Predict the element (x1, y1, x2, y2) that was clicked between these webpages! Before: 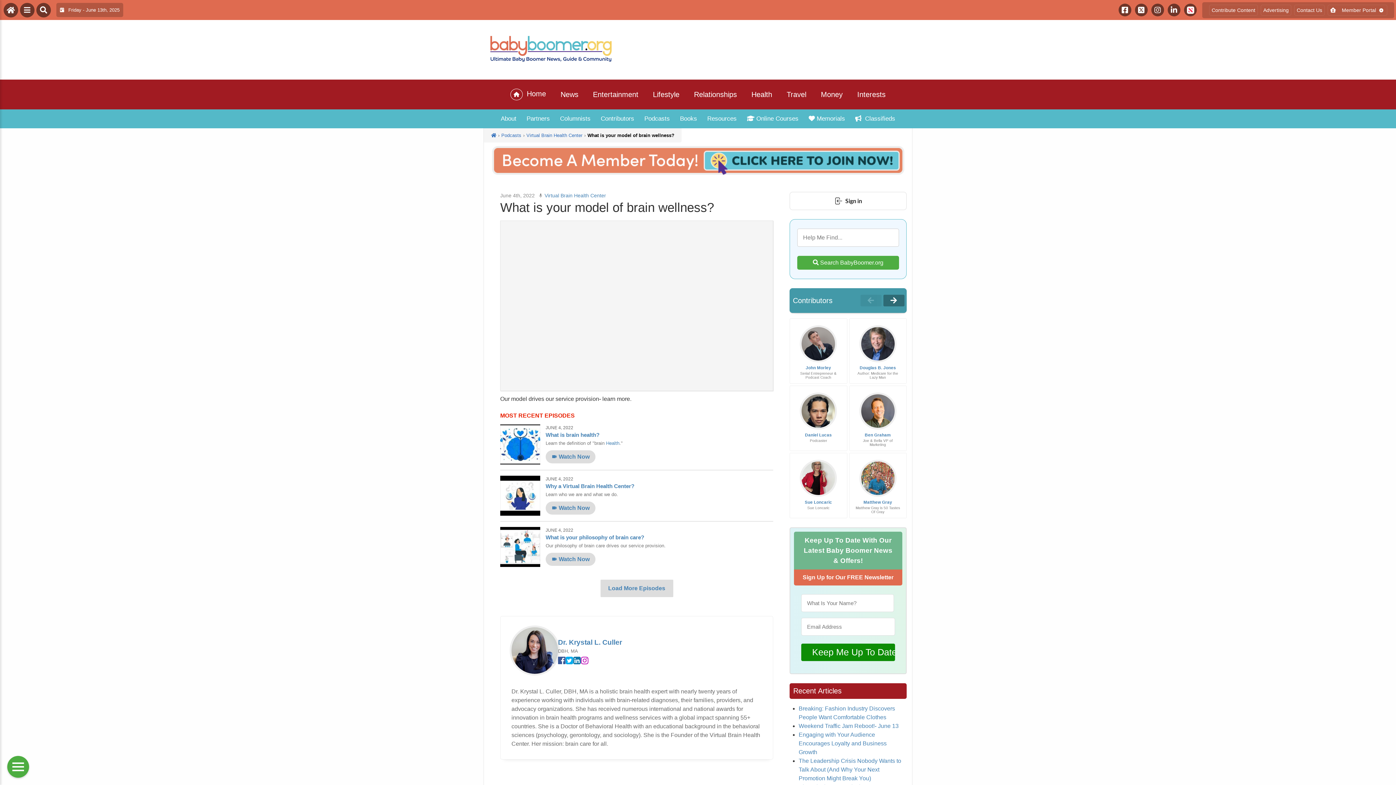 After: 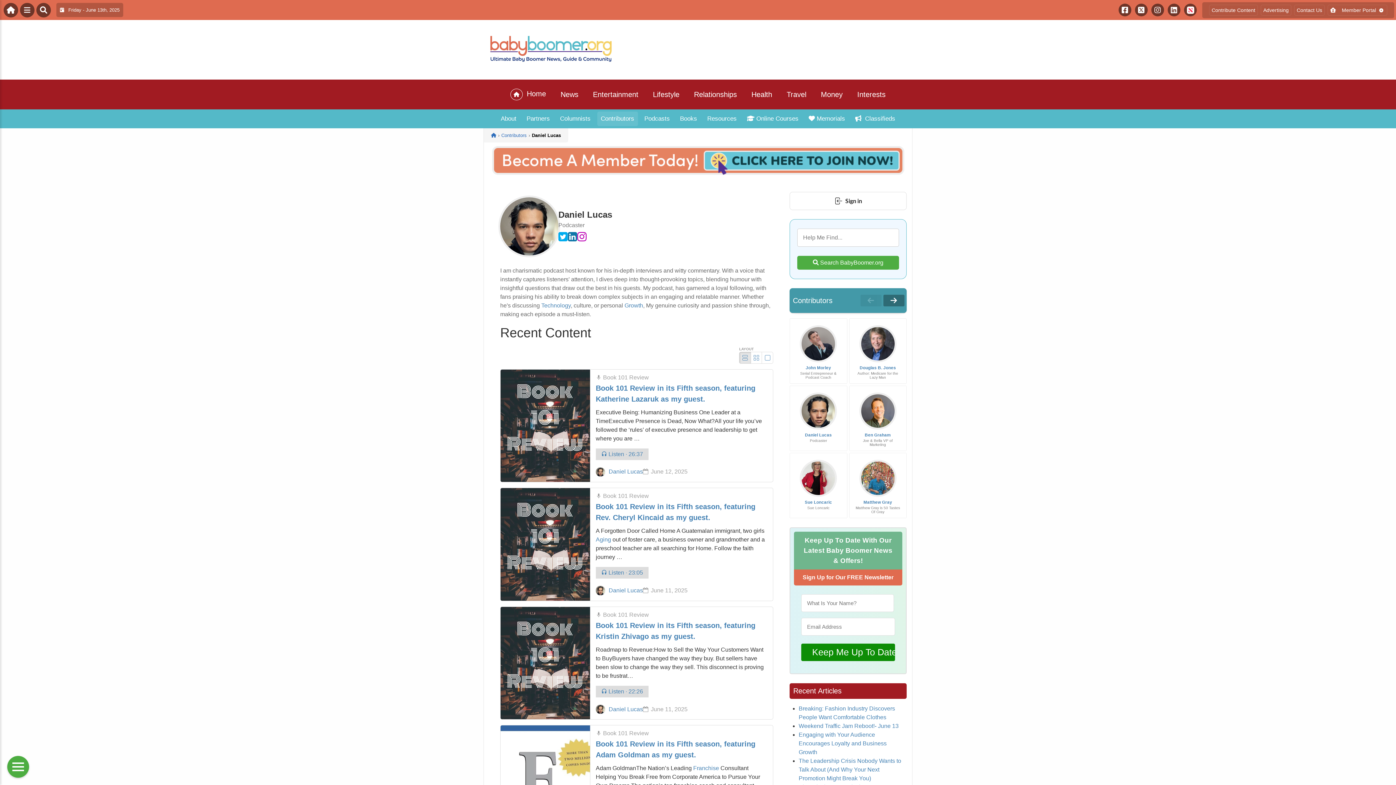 Action: bbox: (801, 394, 835, 428)